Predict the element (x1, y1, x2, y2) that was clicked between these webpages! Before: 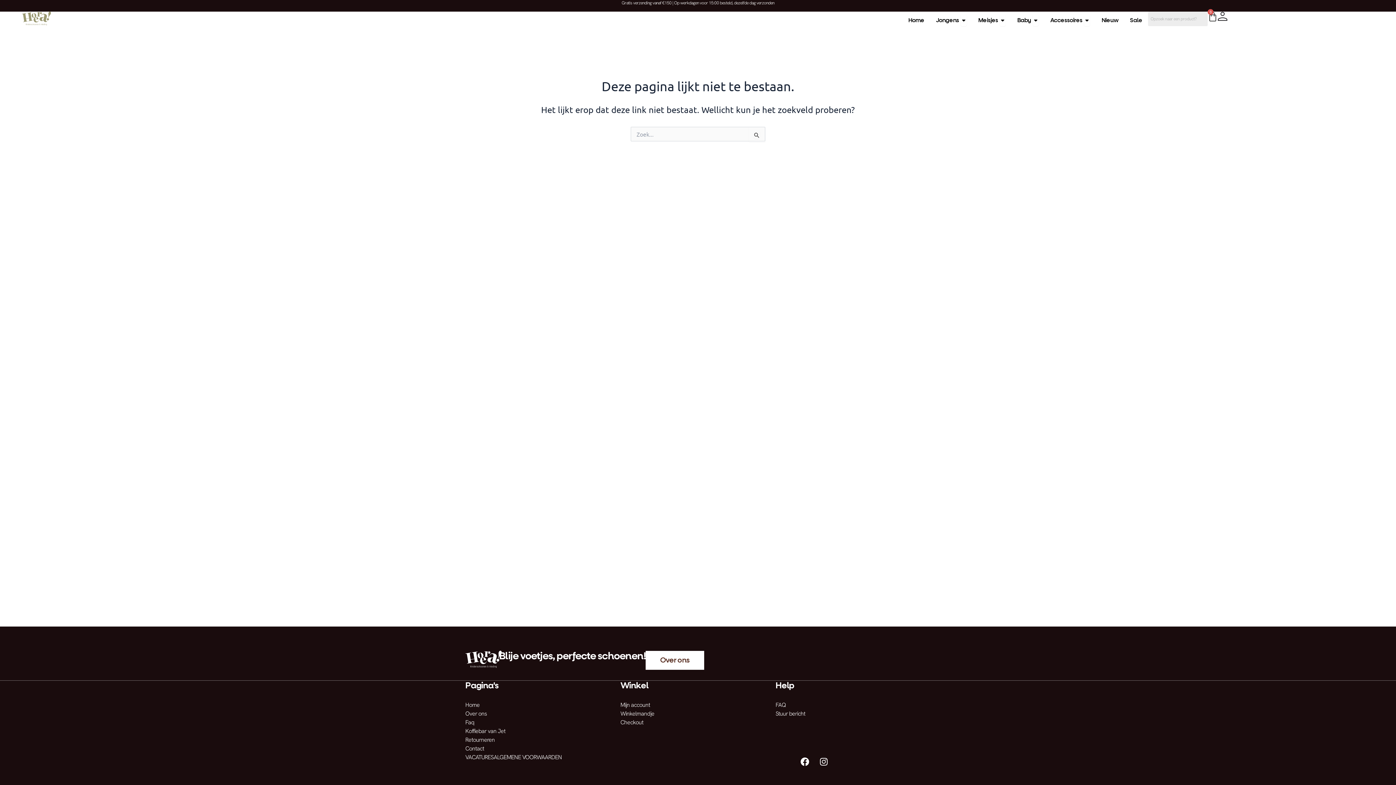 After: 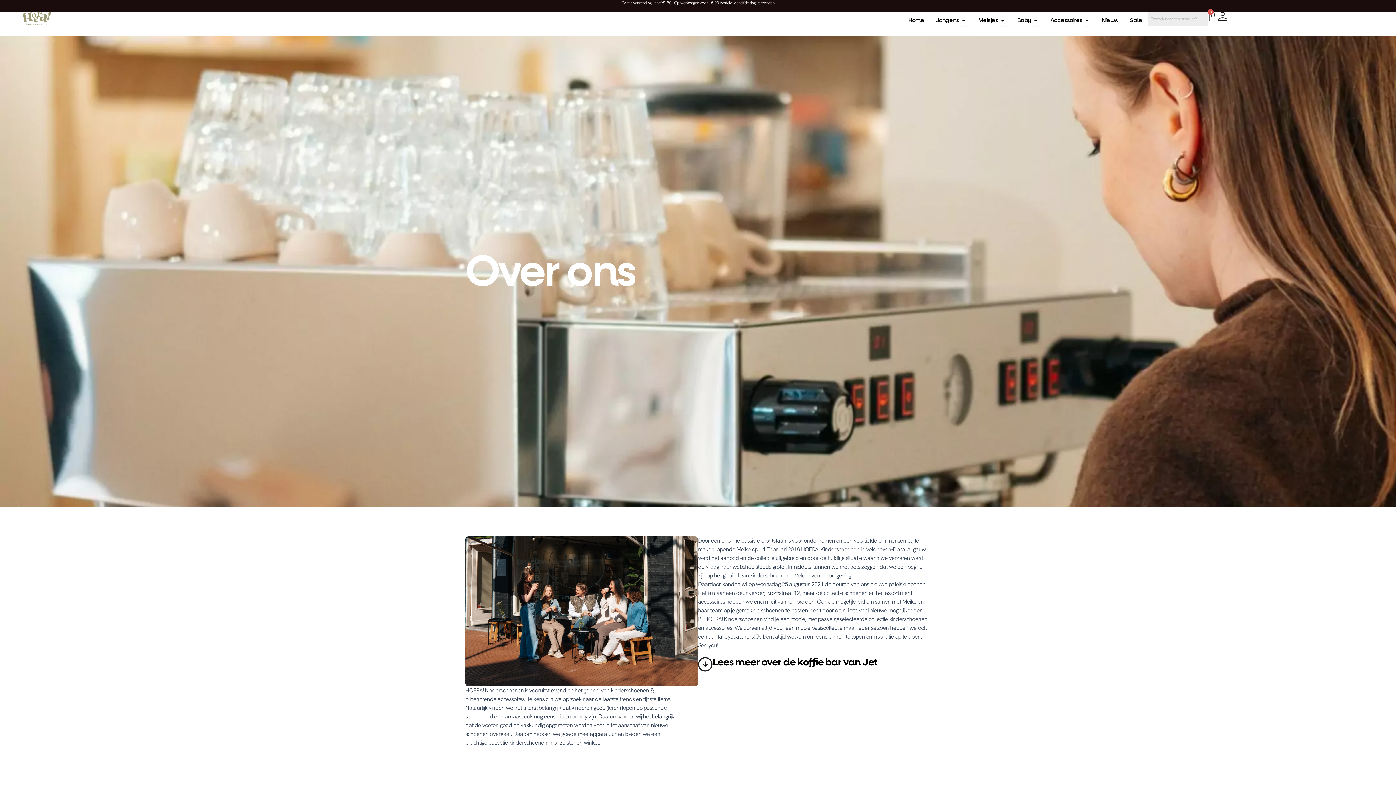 Action: bbox: (645, 651, 704, 670) label: Over ons